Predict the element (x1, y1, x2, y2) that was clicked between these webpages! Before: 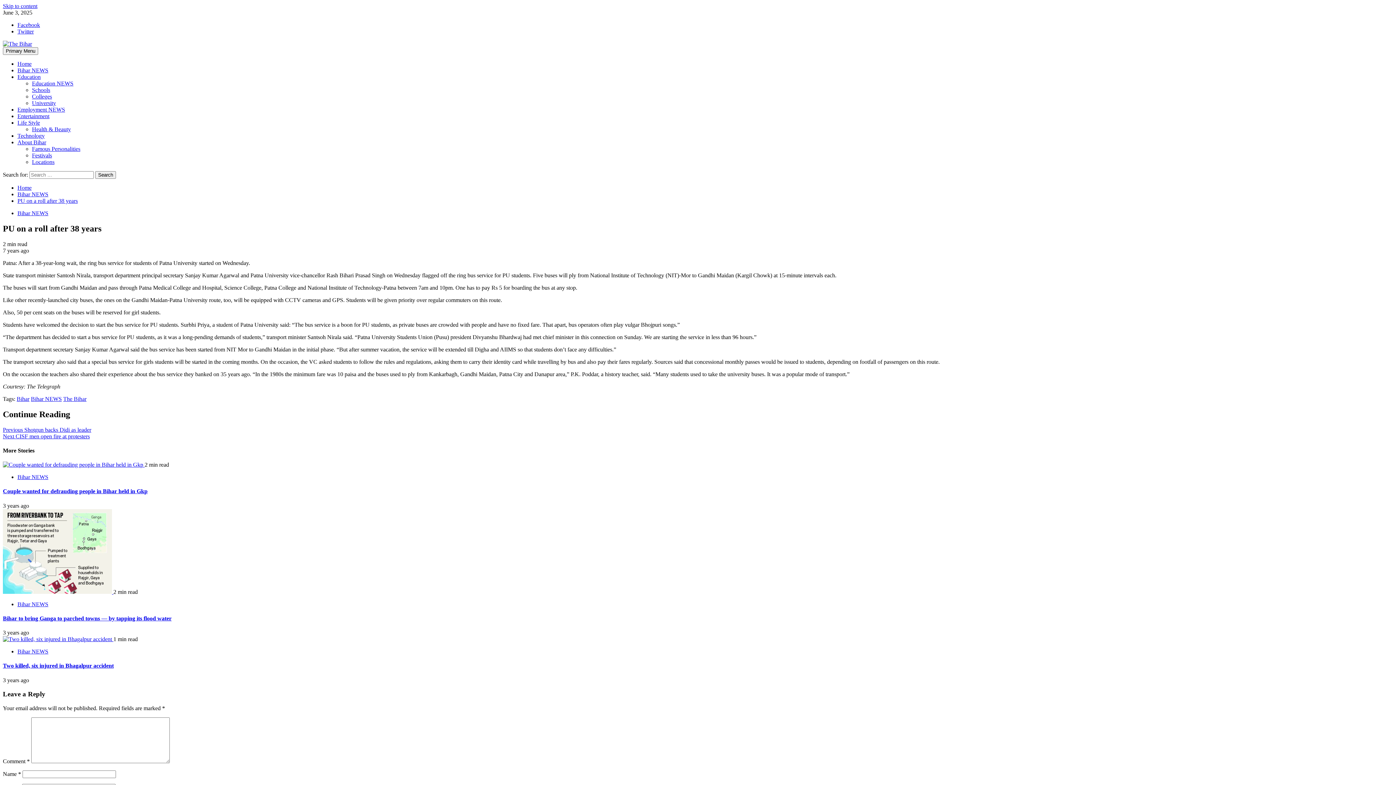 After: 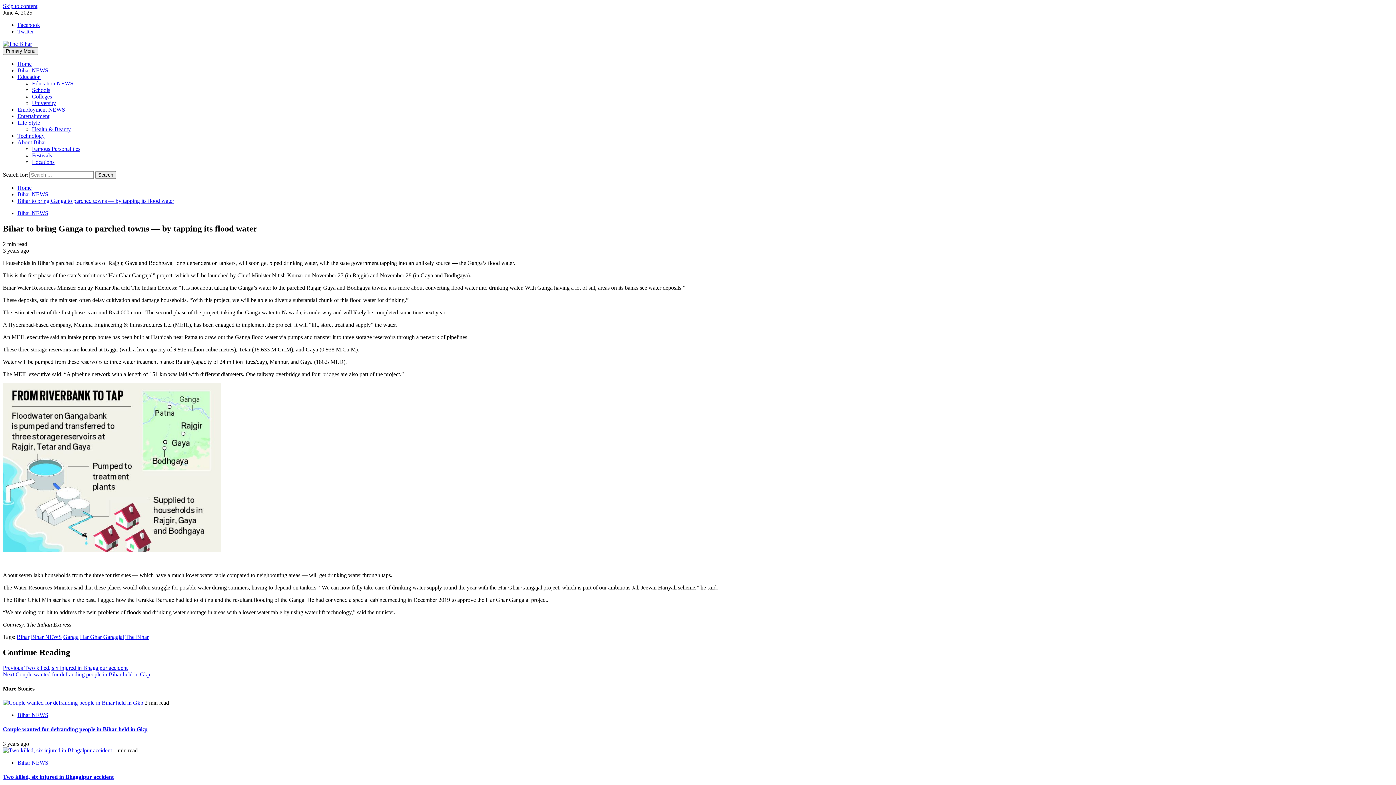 Action: label: Bihar to bring Ganga to parched towns — by tapping its flood water bbox: (2, 615, 171, 621)